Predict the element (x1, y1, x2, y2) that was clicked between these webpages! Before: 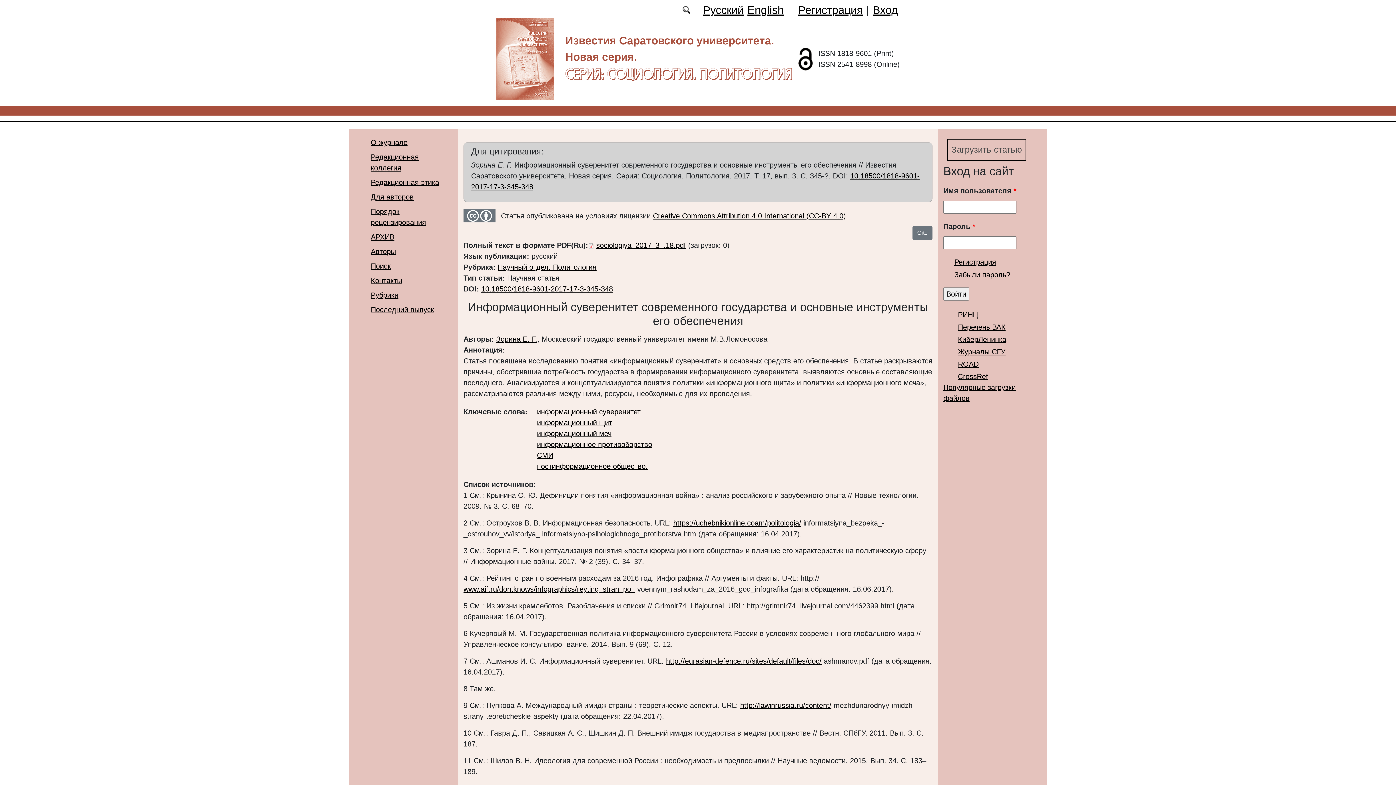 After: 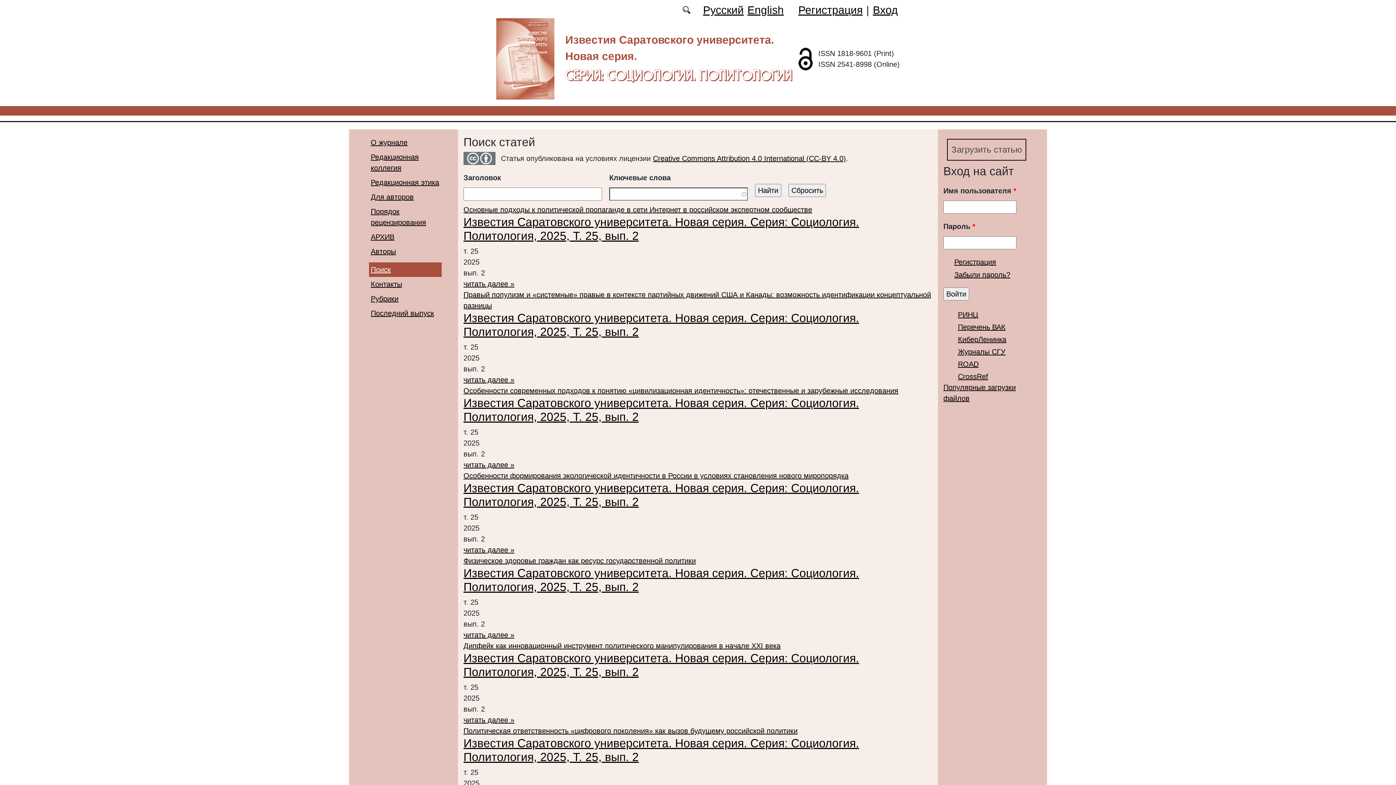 Action: bbox: (682, 6, 690, 14)